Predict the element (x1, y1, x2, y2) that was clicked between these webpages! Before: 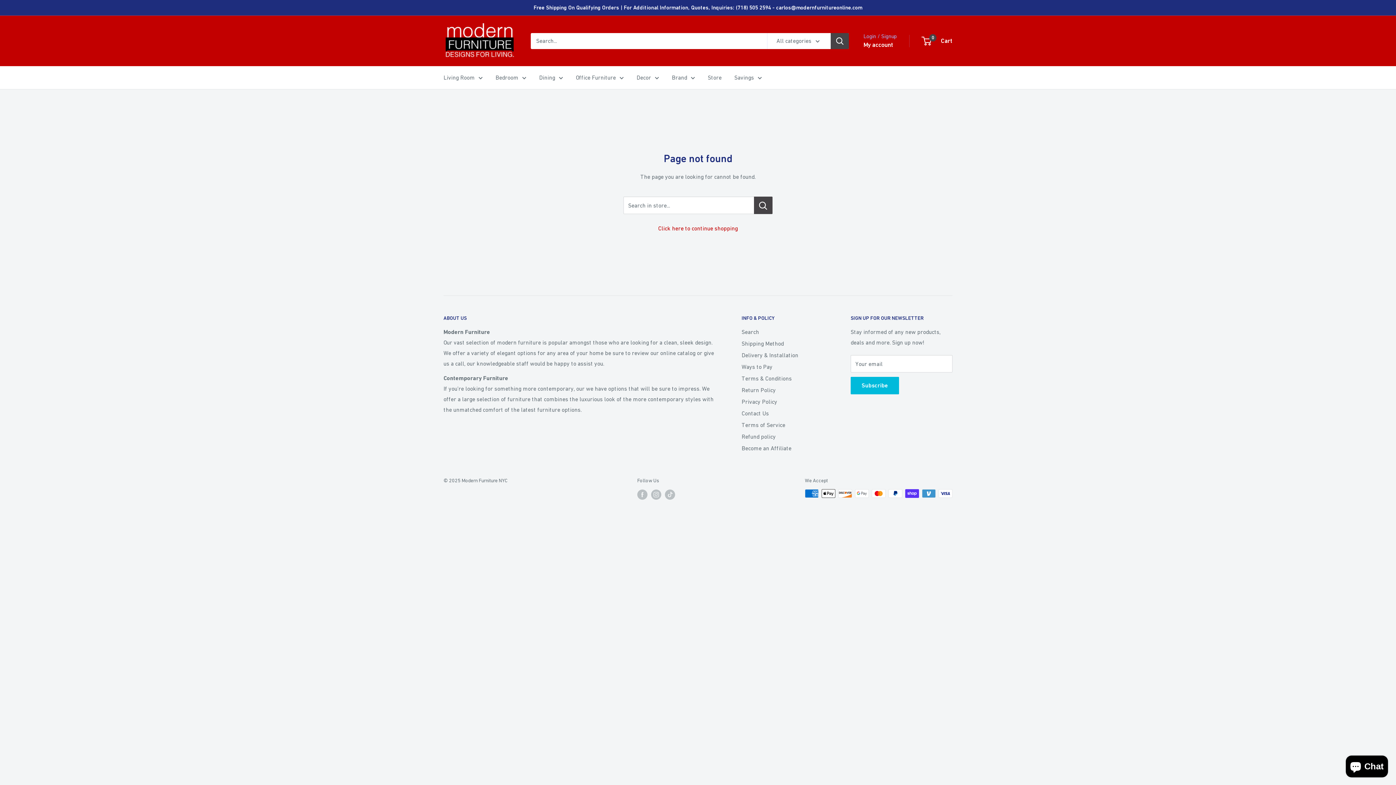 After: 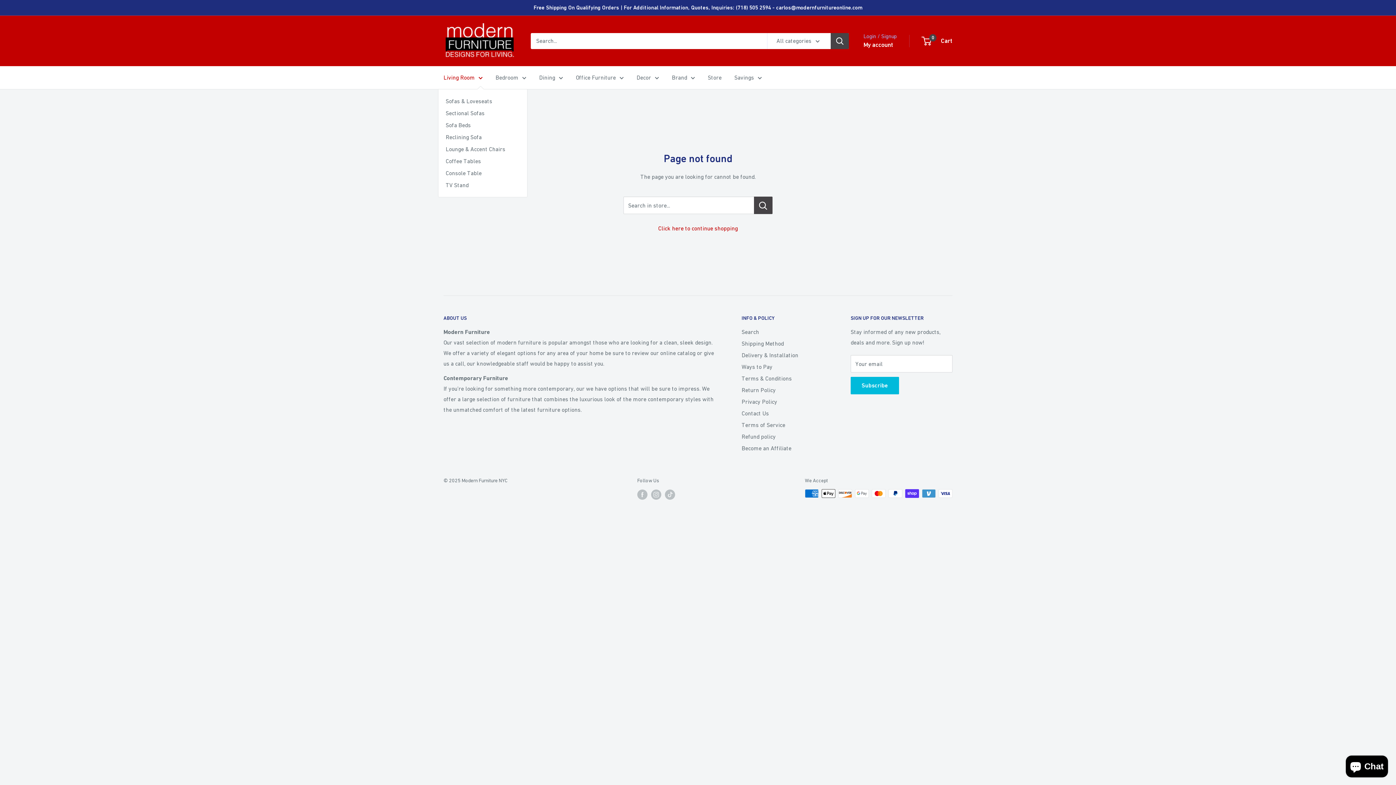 Action: bbox: (443, 72, 482, 82) label: Living Room